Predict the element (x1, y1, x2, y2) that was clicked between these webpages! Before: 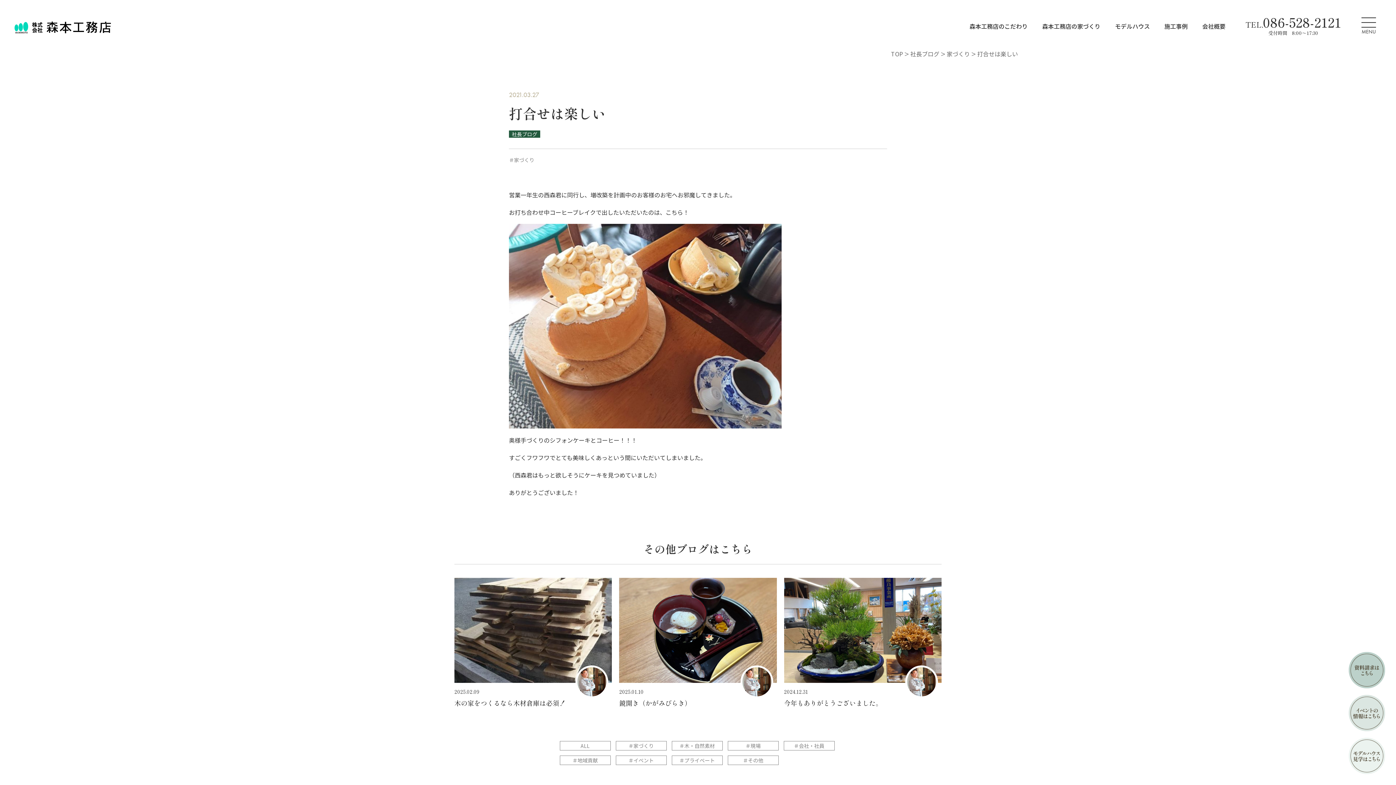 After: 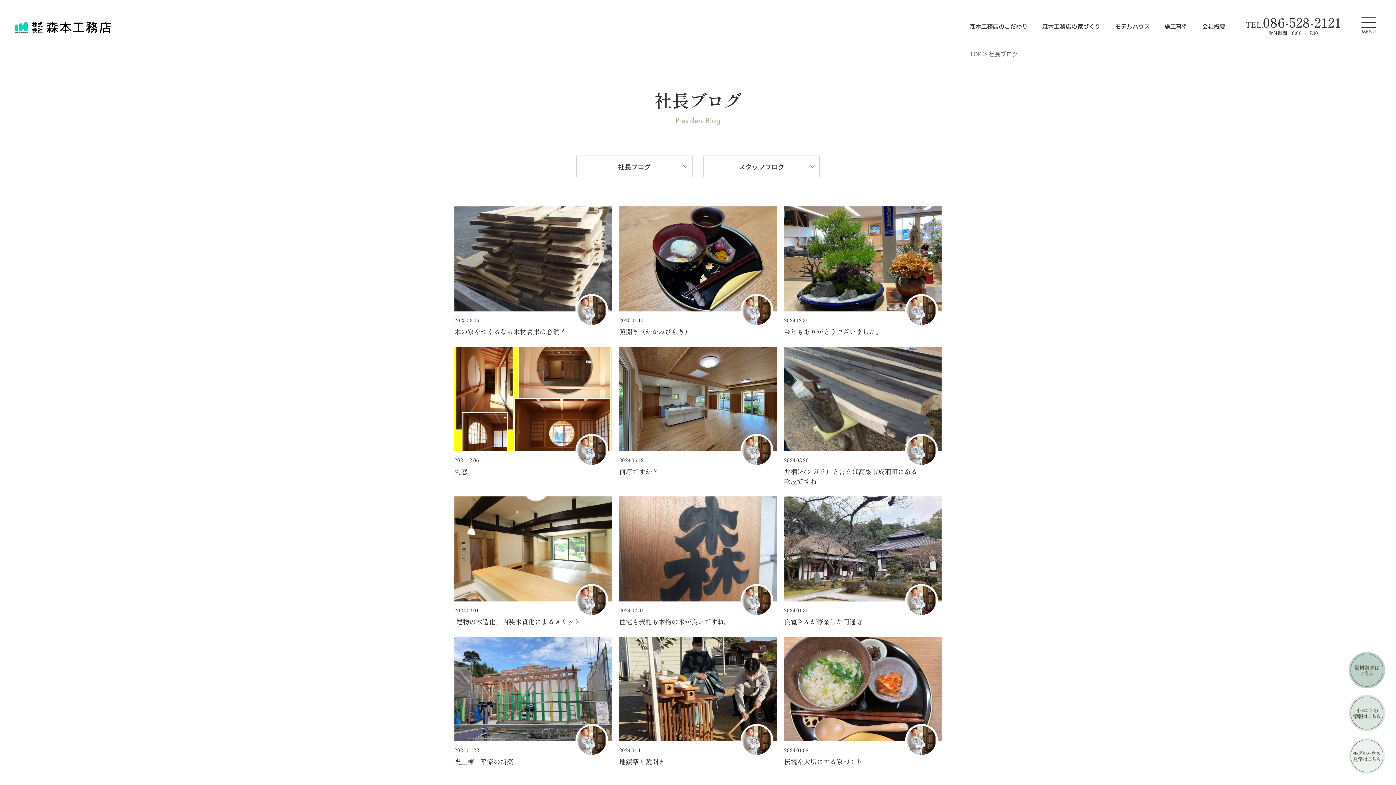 Action: bbox: (559, 741, 610, 750) label: ALL